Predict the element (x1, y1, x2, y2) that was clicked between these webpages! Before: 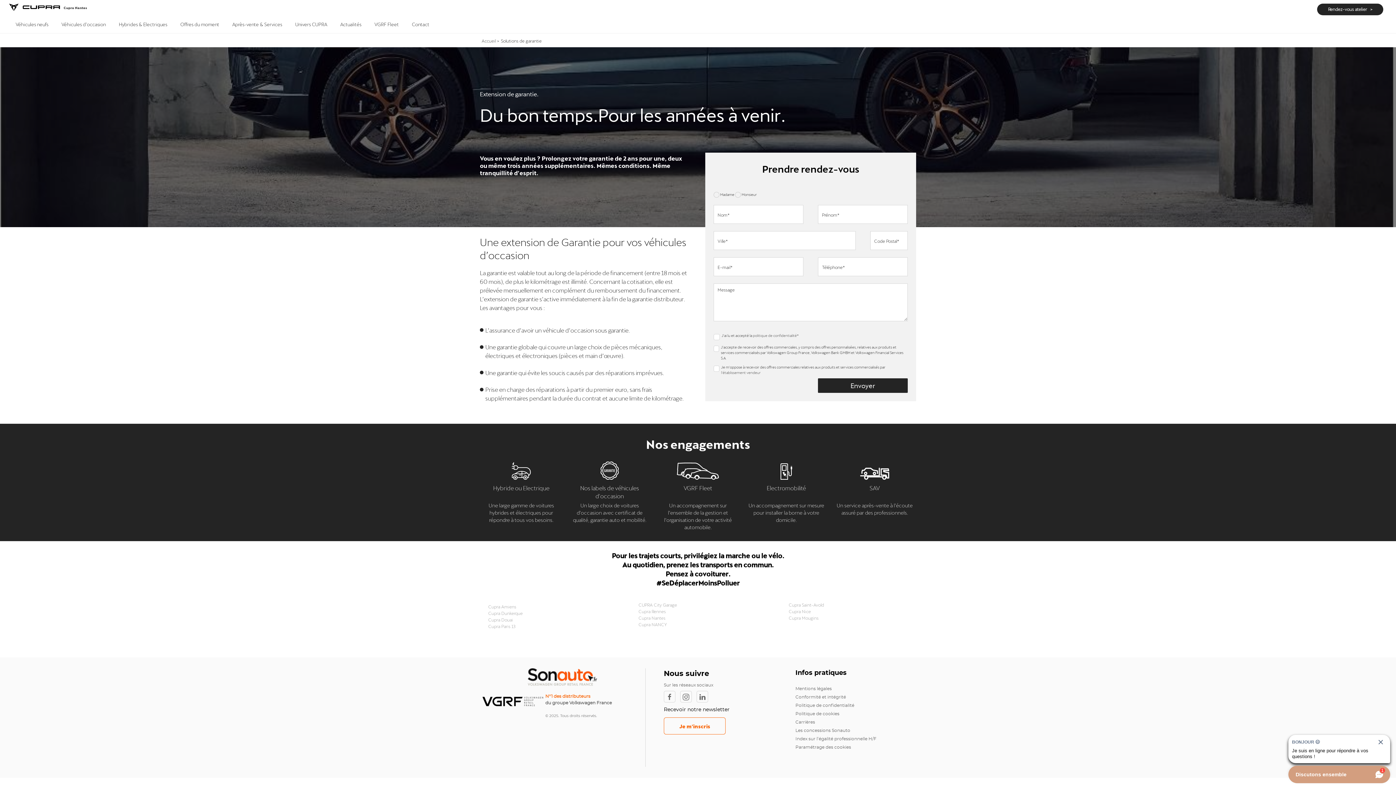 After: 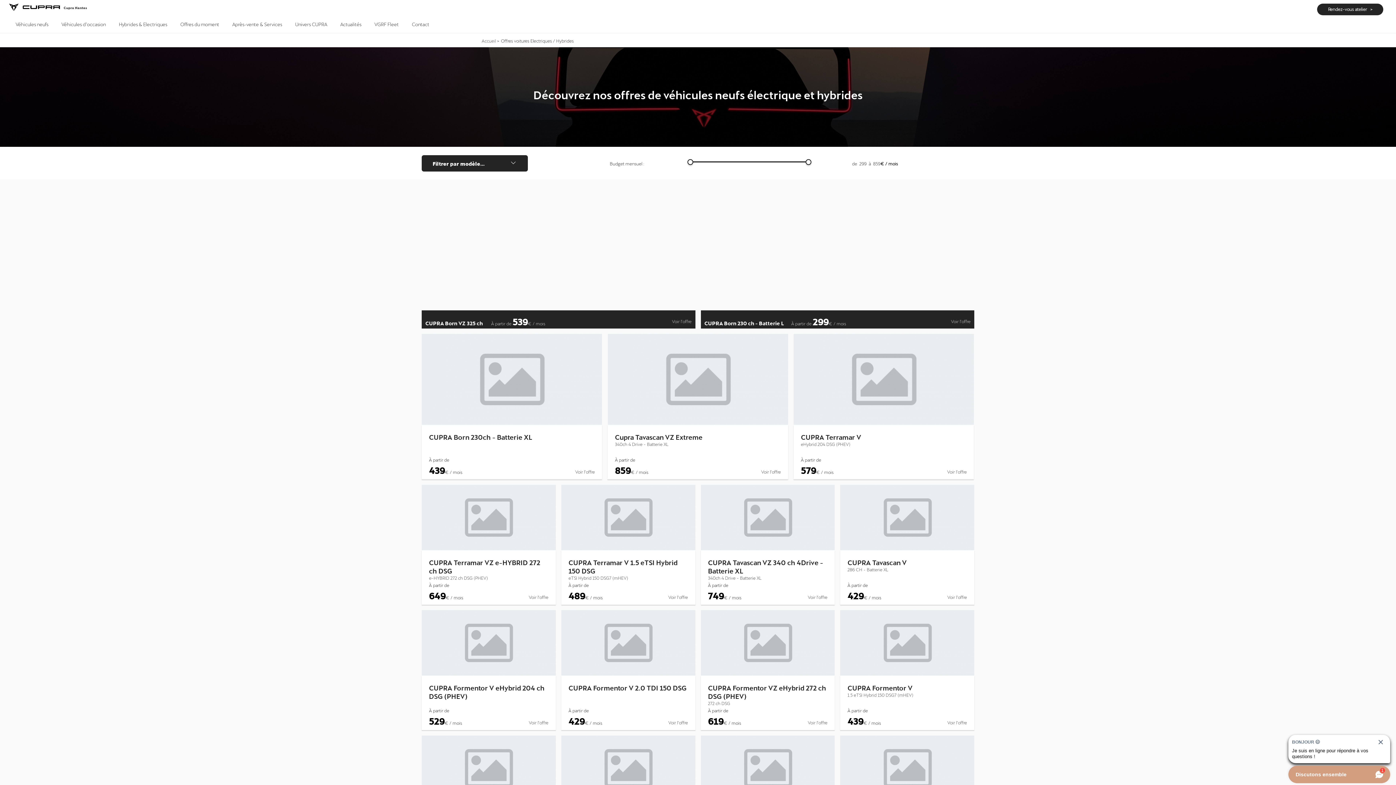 Action: bbox: (480, 461, 562, 480)